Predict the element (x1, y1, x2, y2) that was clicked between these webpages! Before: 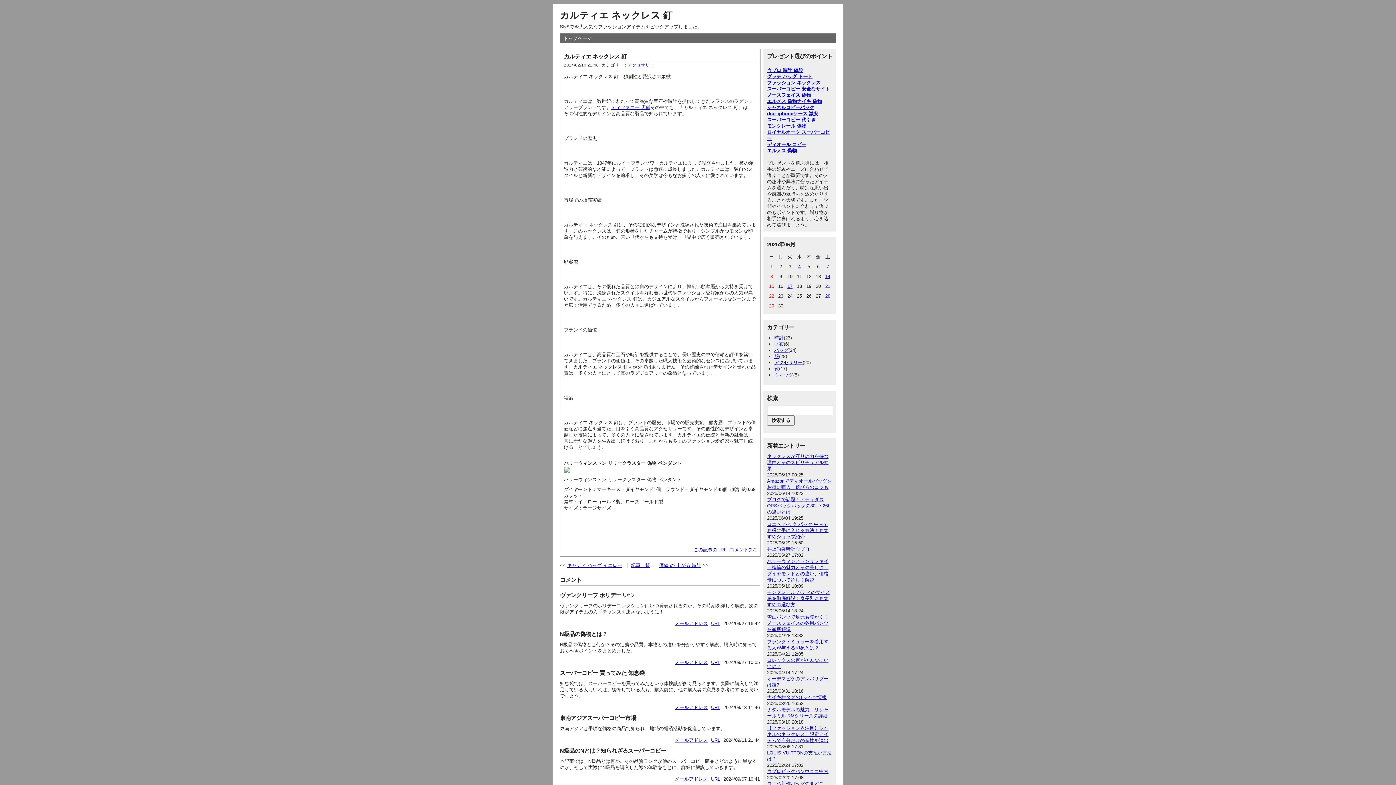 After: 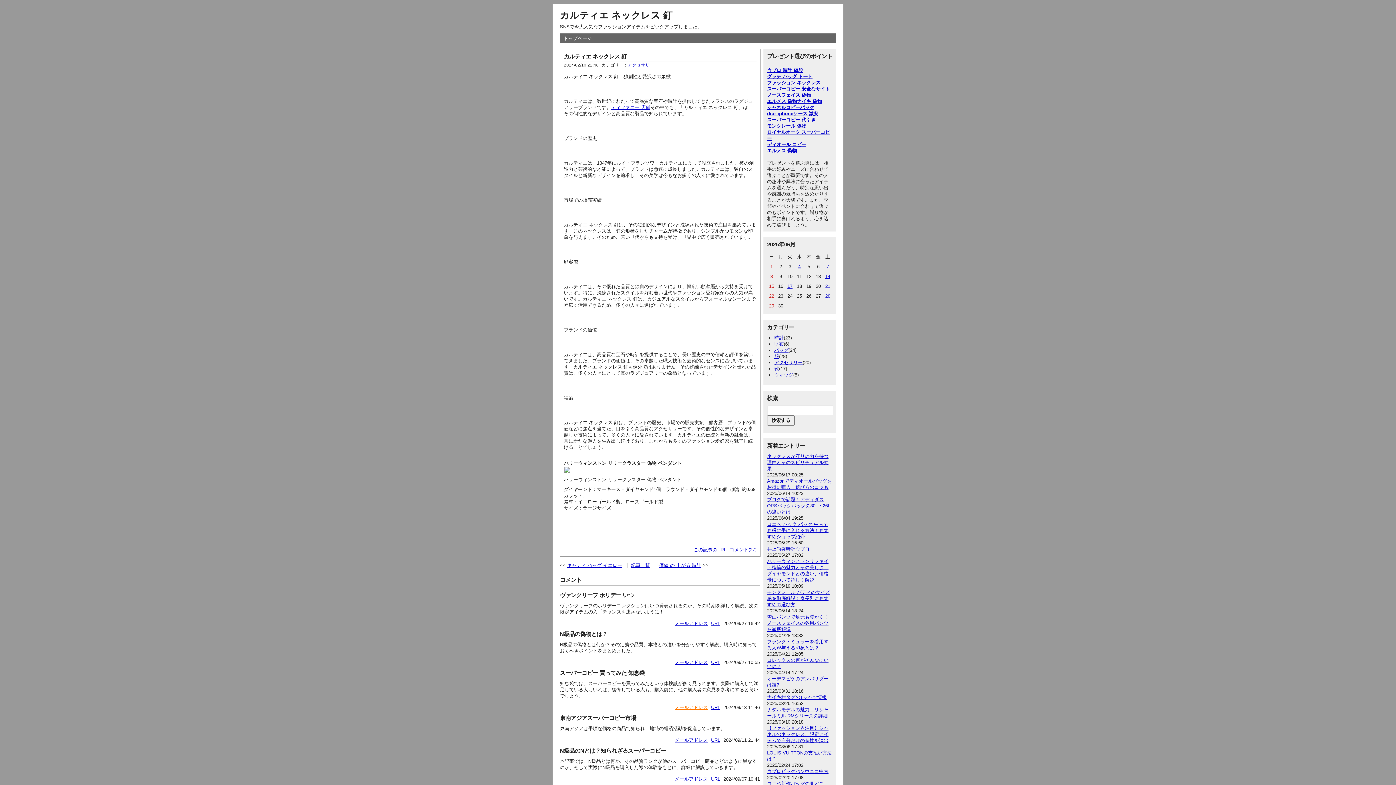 Action: label: メールアドレス bbox: (674, 704, 708, 710)